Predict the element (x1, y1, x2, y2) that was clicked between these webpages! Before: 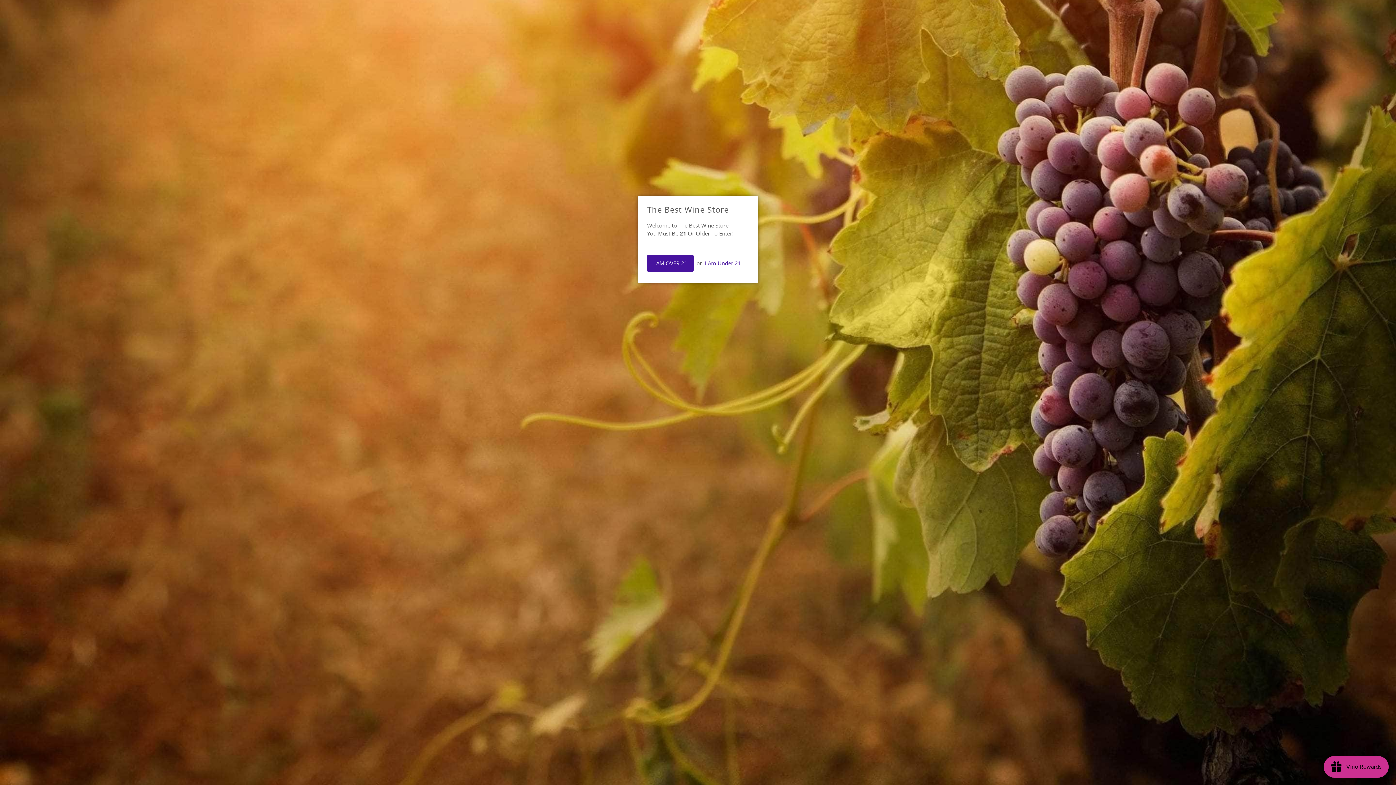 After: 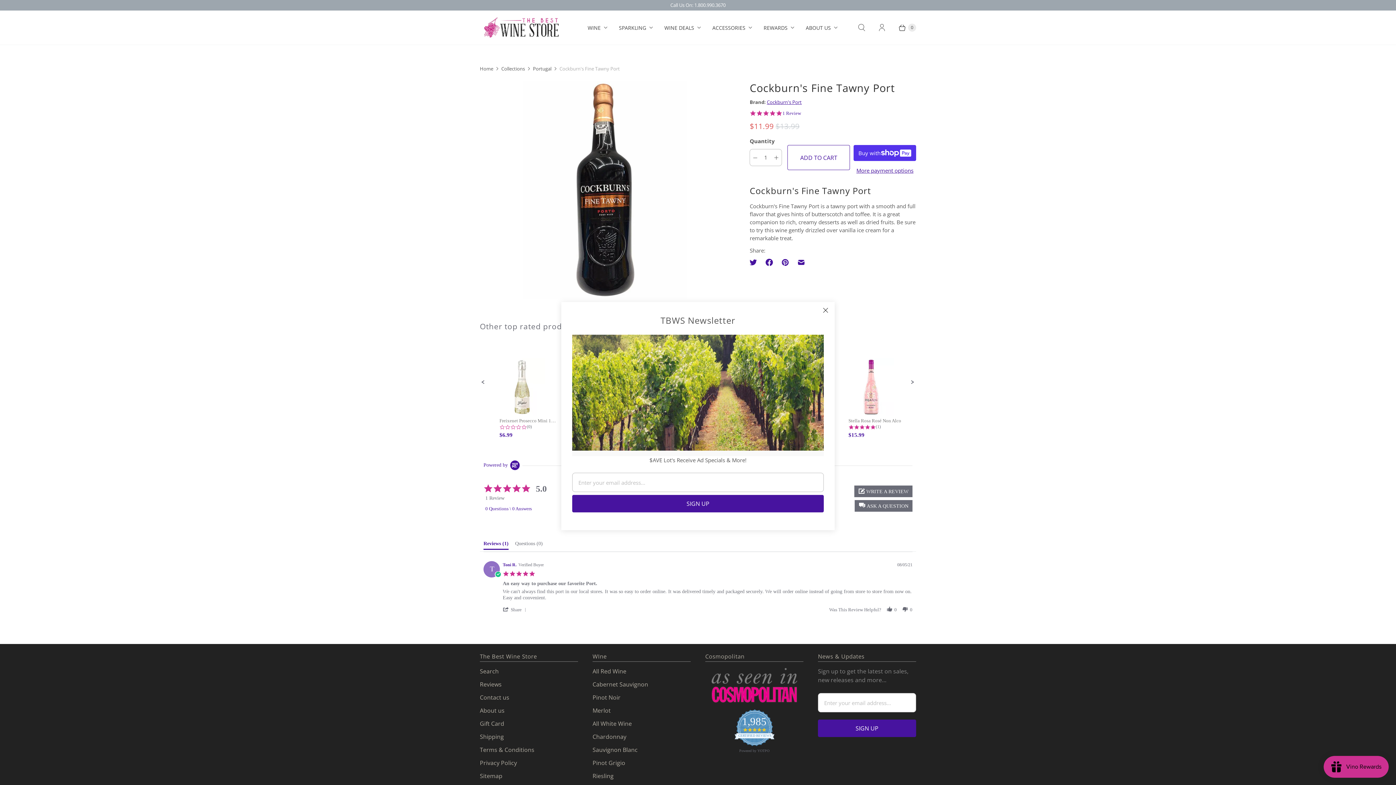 Action: bbox: (647, 254, 693, 272) label: I AM OVER 21